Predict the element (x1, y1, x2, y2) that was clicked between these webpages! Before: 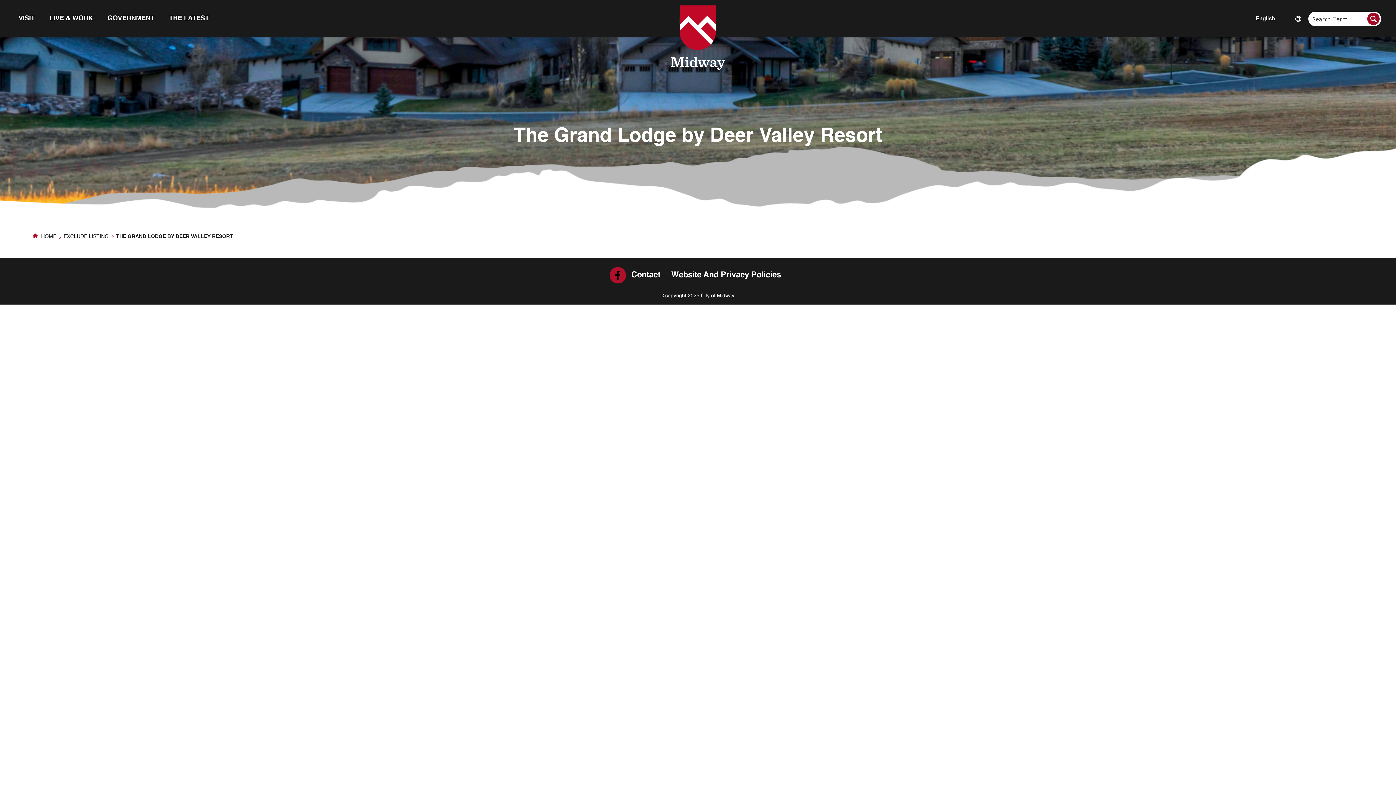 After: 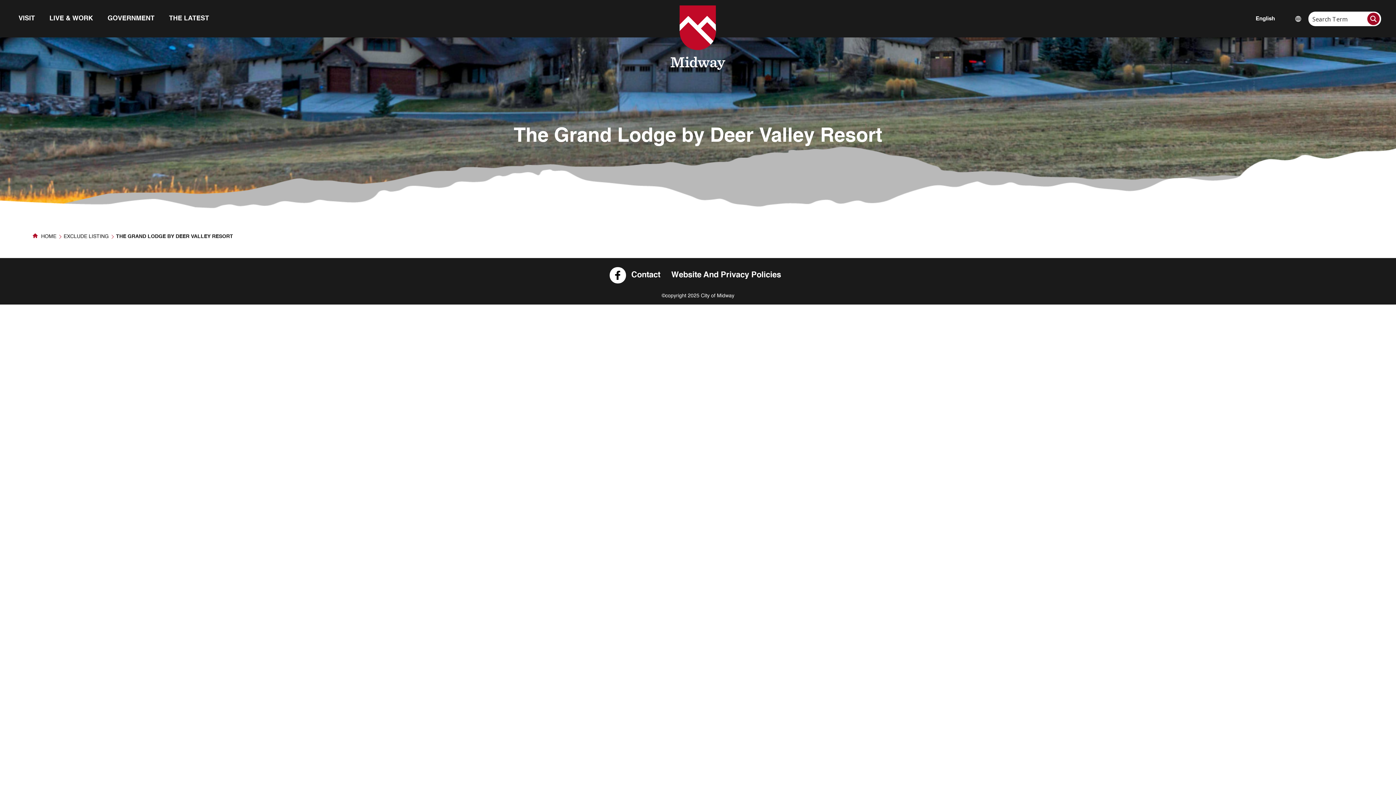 Action: bbox: (609, 267, 626, 283)